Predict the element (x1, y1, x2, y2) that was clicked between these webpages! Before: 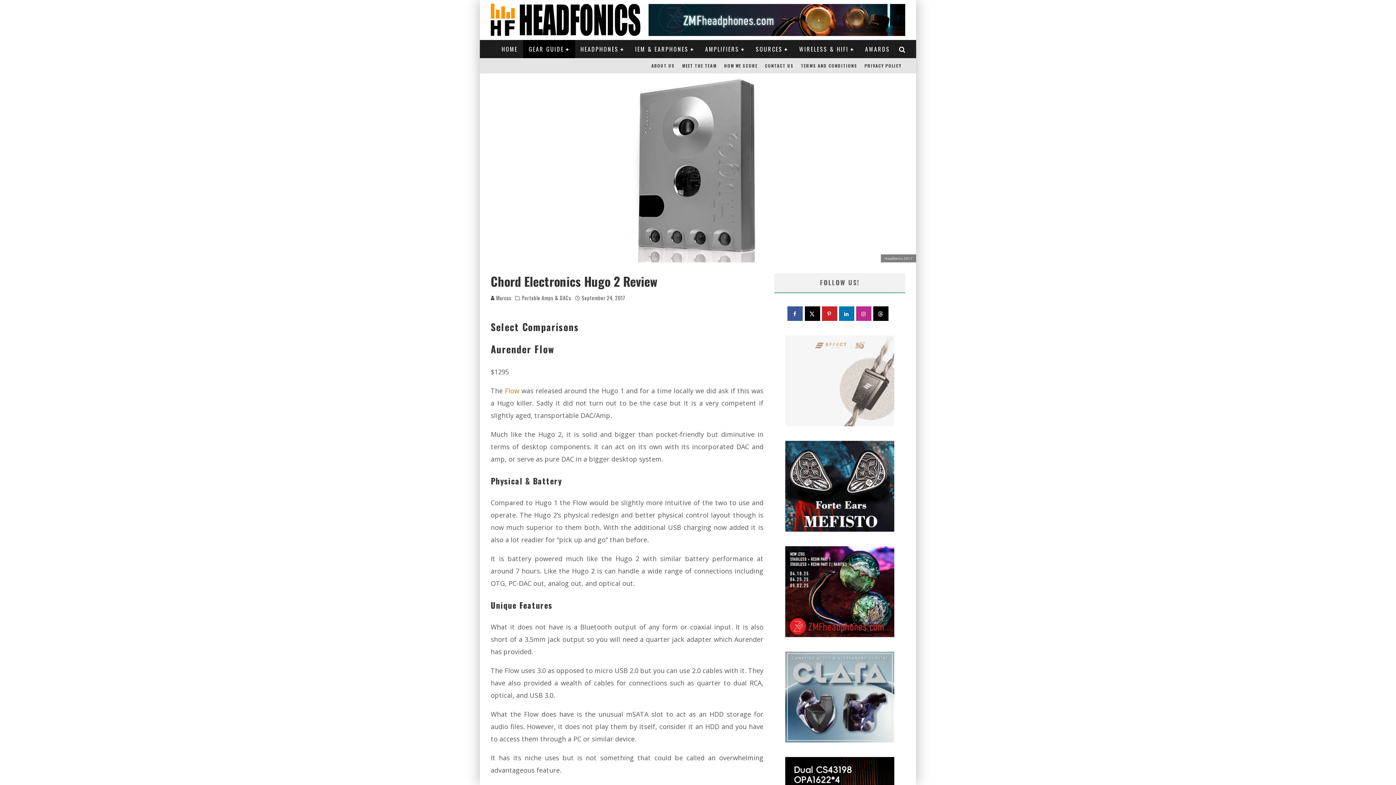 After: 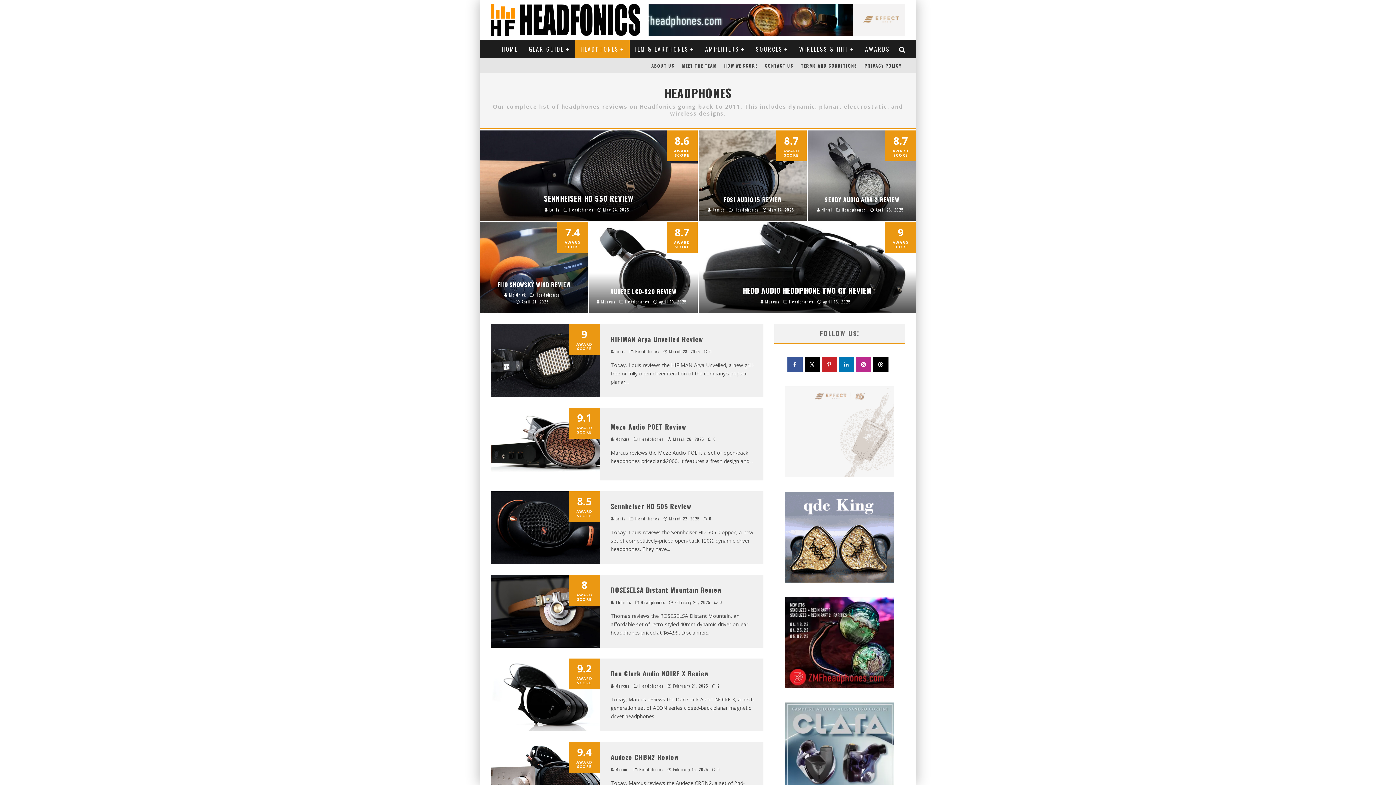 Action: bbox: (575, 40, 629, 58) label: HEADPHONES